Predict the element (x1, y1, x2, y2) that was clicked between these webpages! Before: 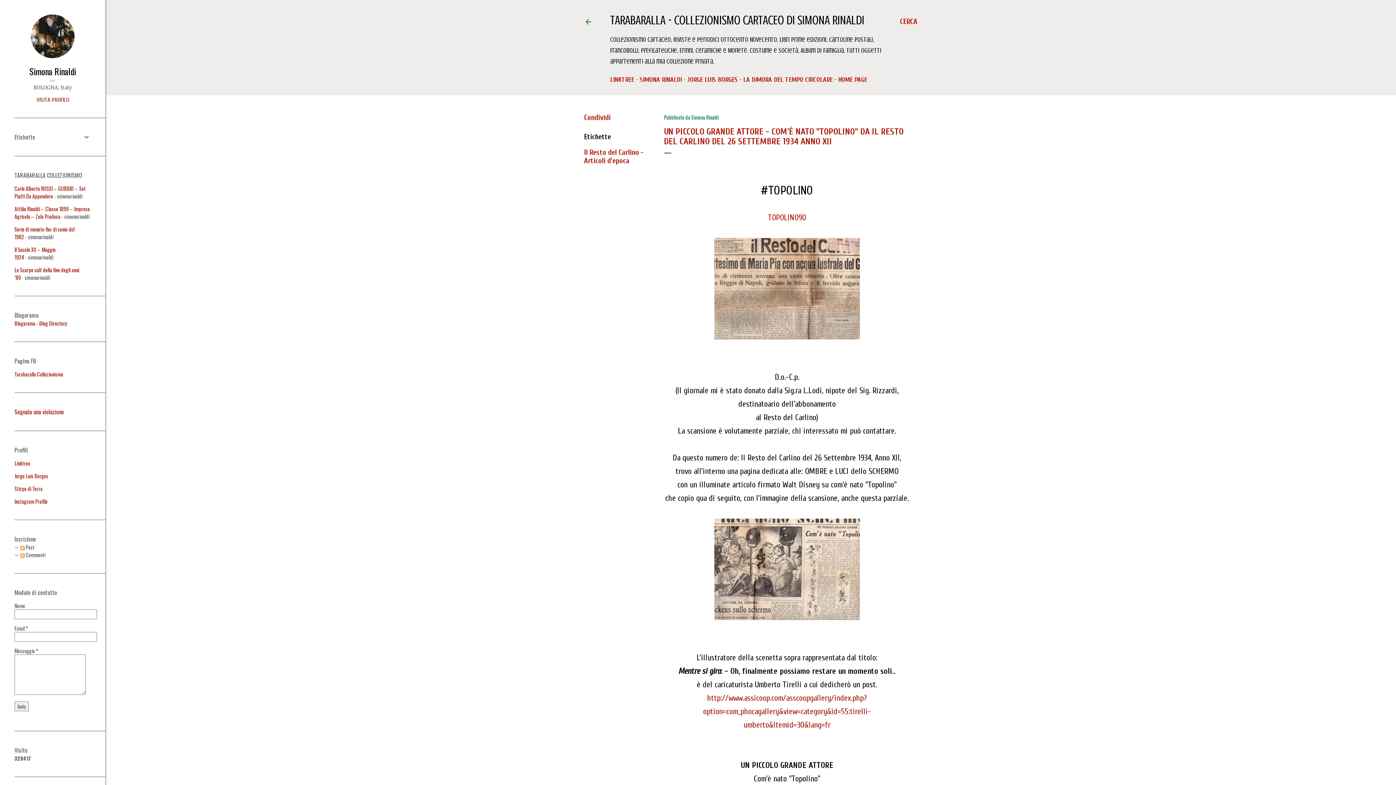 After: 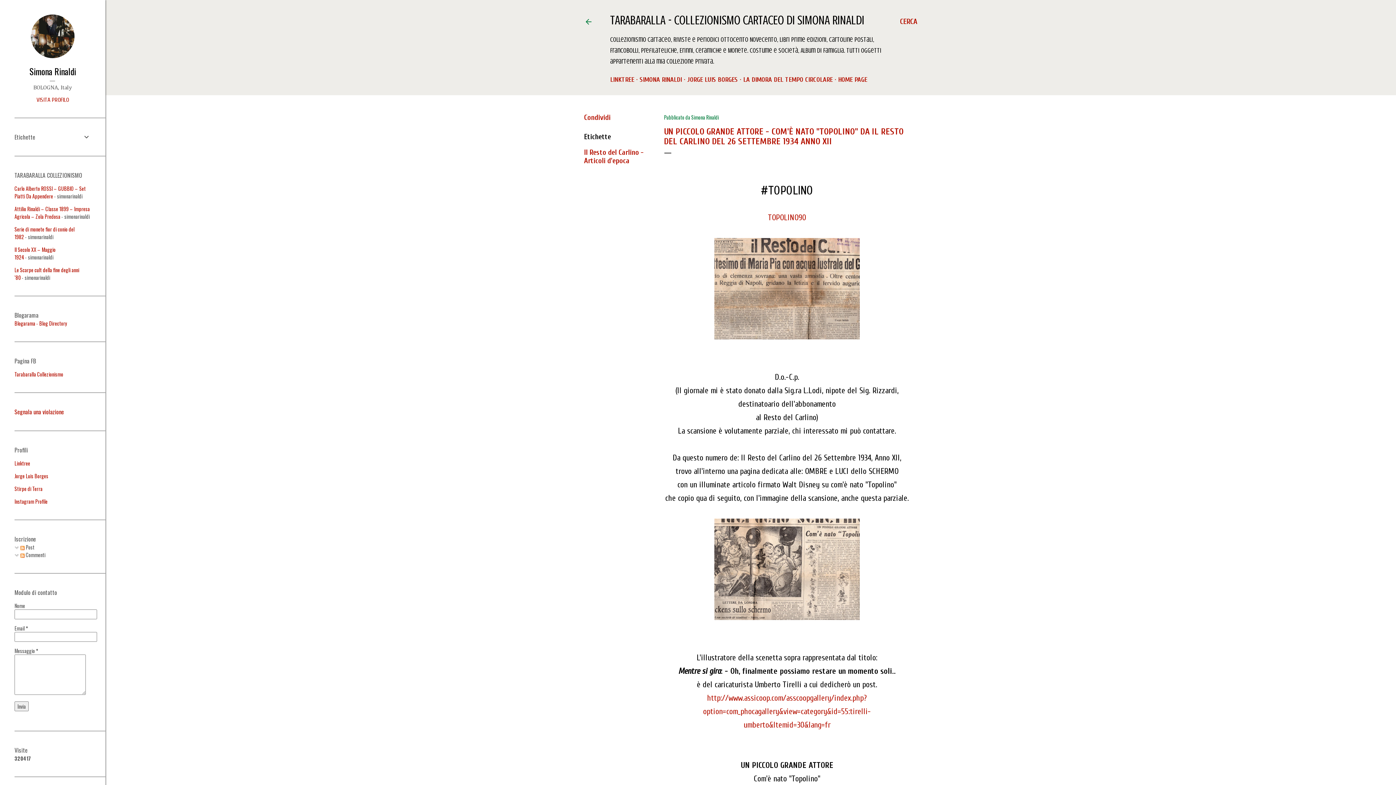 Action: label: Attilio Rinaldi – Classe 1899 – Impresa Agricola – Zola Predosa bbox: (14, 205, 89, 220)